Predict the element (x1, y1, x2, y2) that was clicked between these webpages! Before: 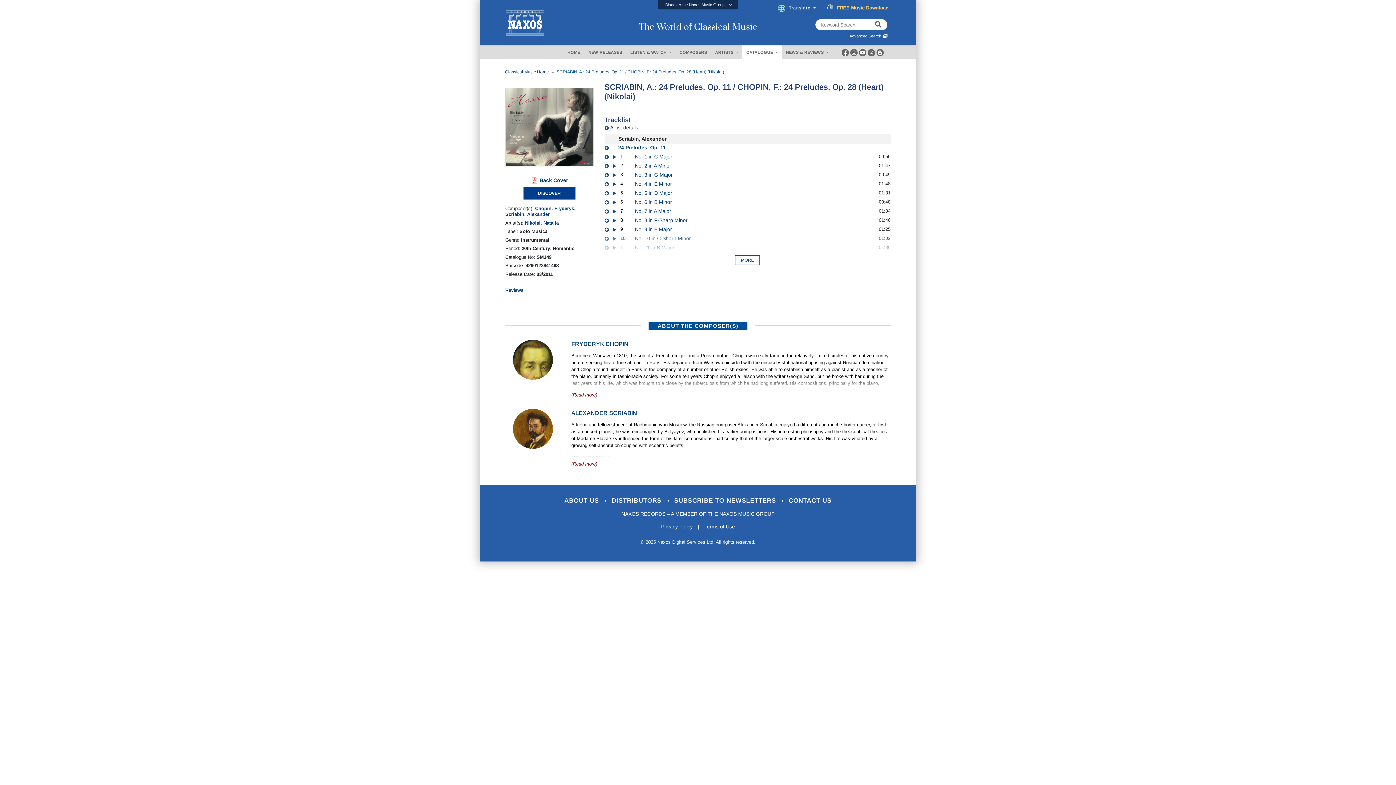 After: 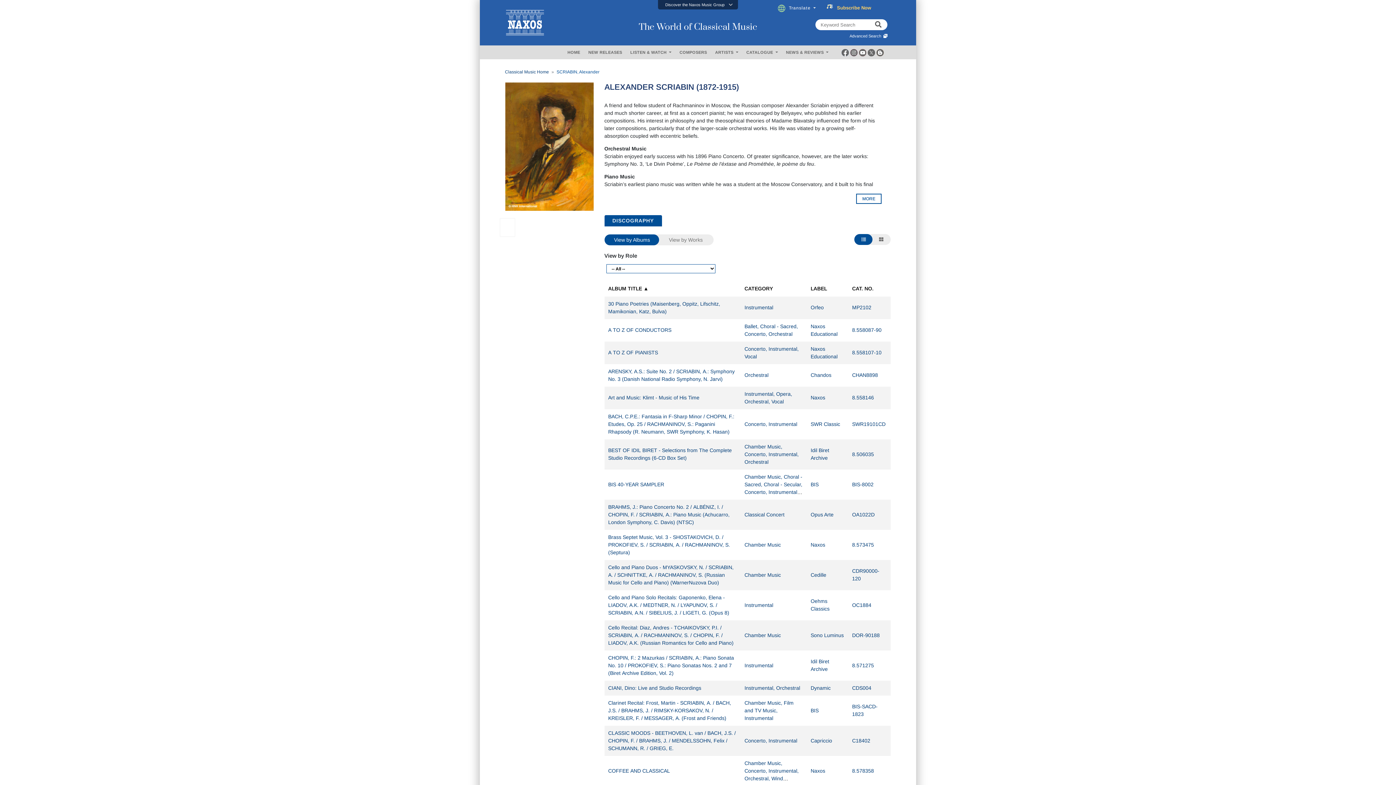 Action: bbox: (505, 211, 549, 217) label: Scriabin, Alexander